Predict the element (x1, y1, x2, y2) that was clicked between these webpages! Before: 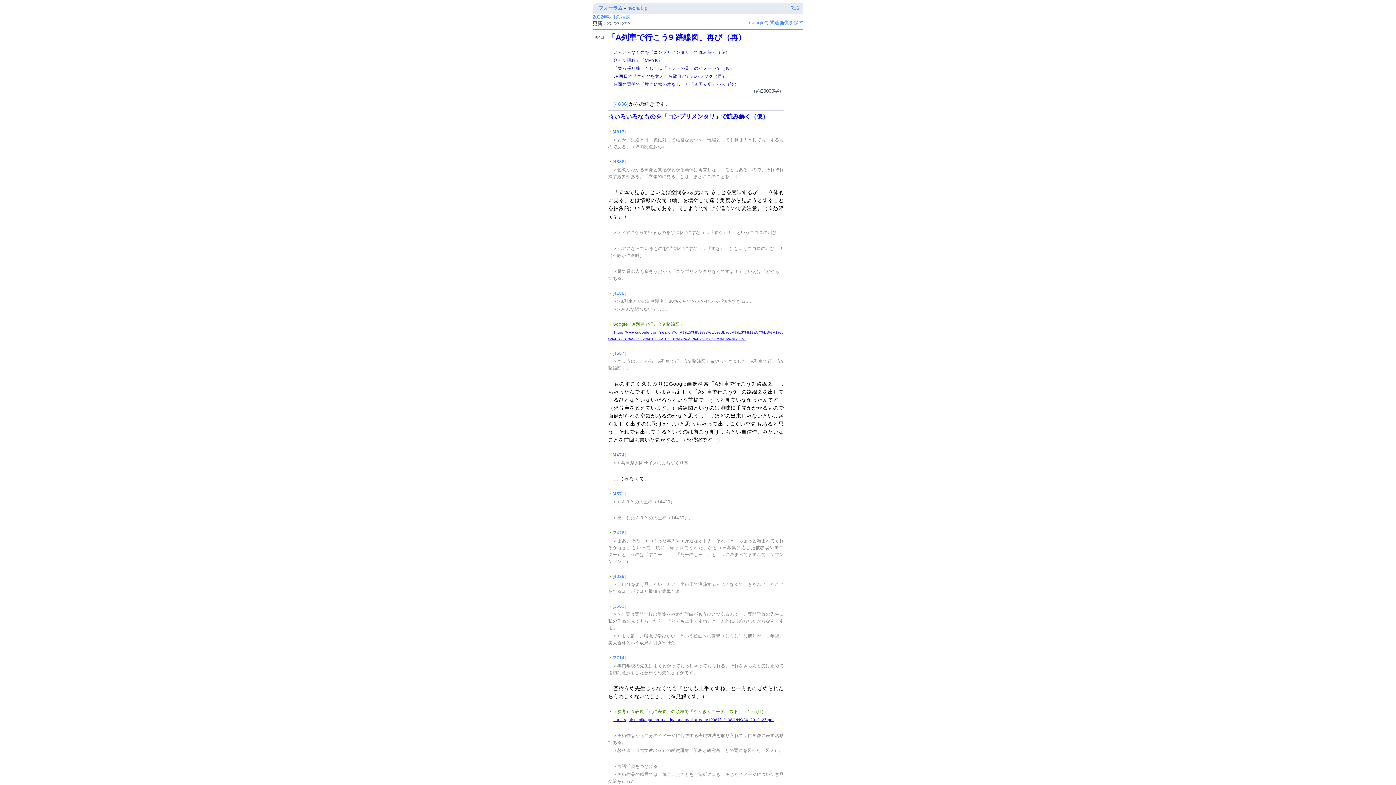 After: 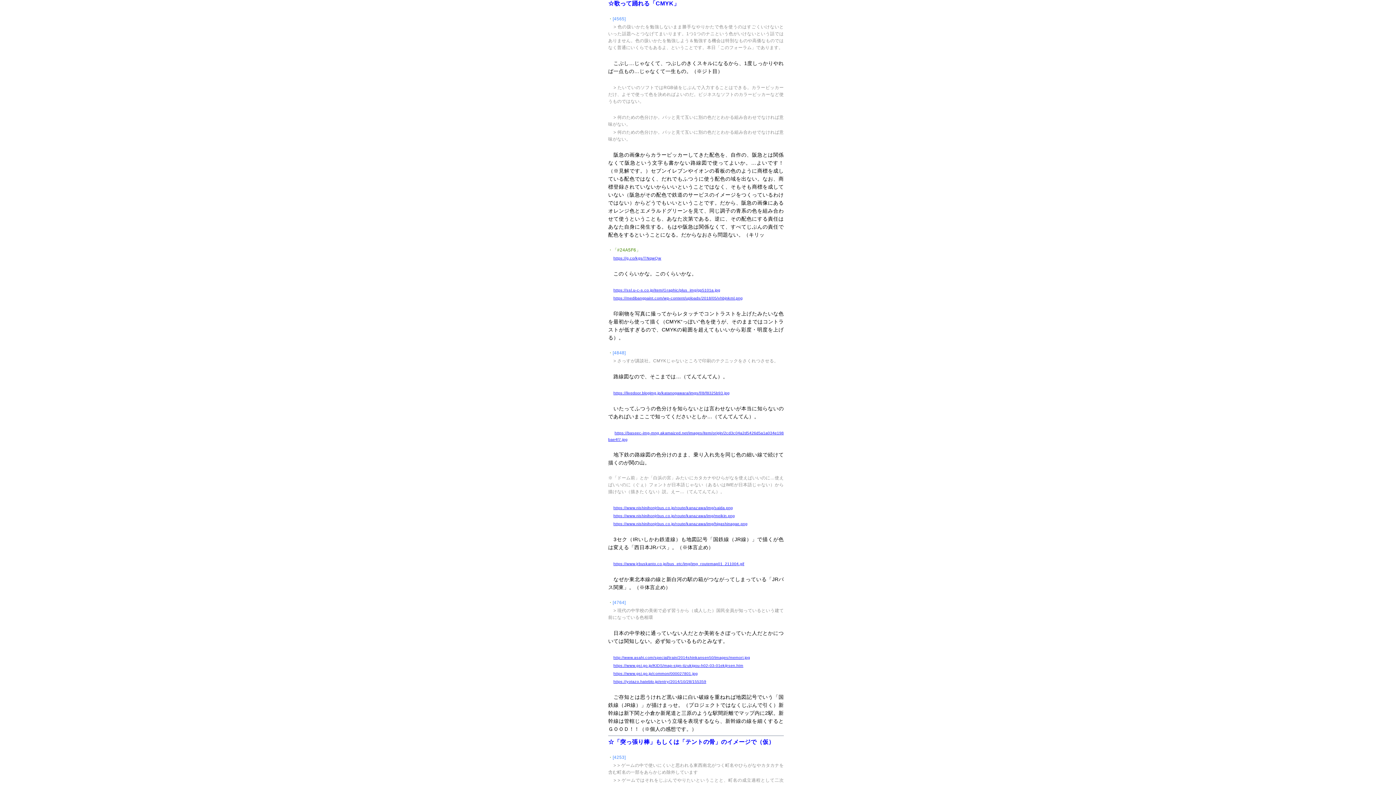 Action: bbox: (613, 57, 662, 63) label: 歌って踊れる「CMYK」